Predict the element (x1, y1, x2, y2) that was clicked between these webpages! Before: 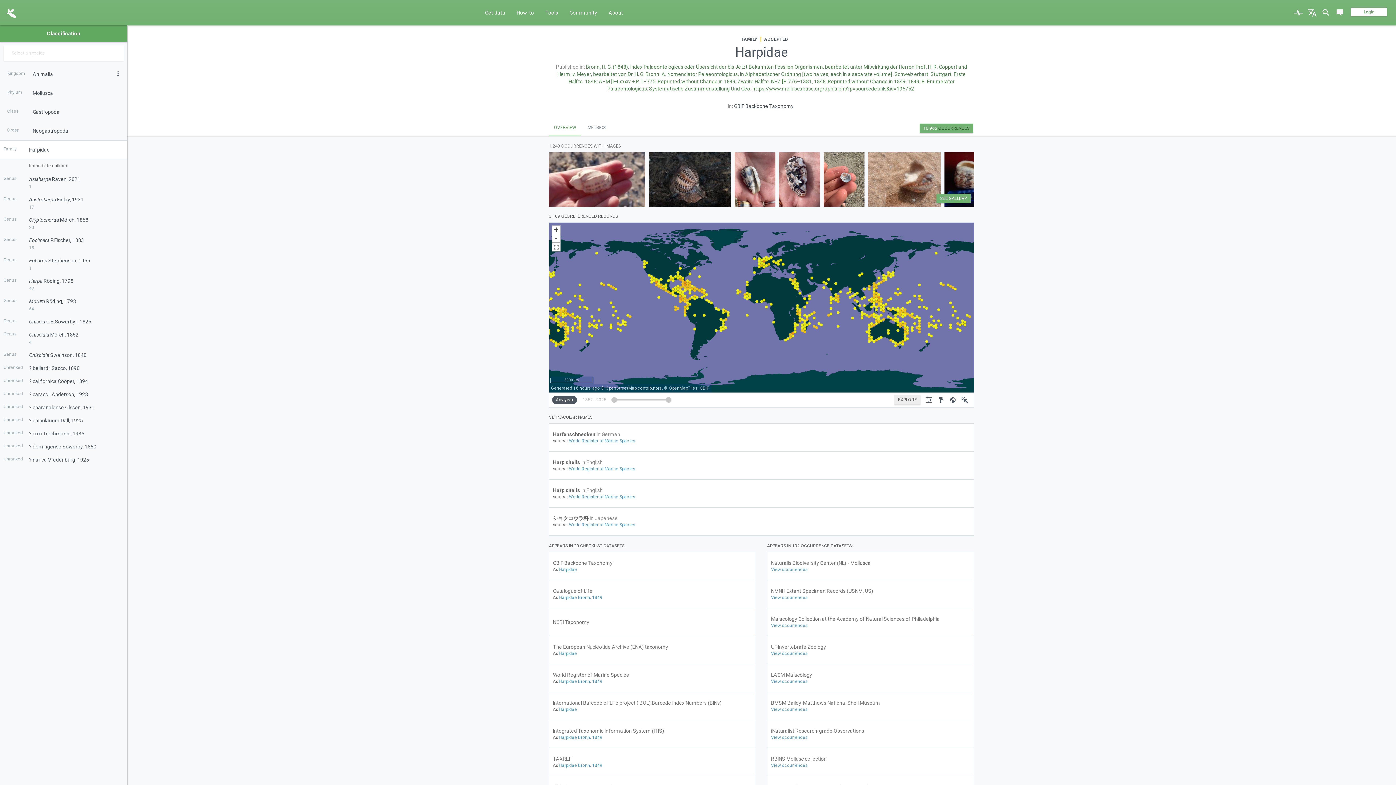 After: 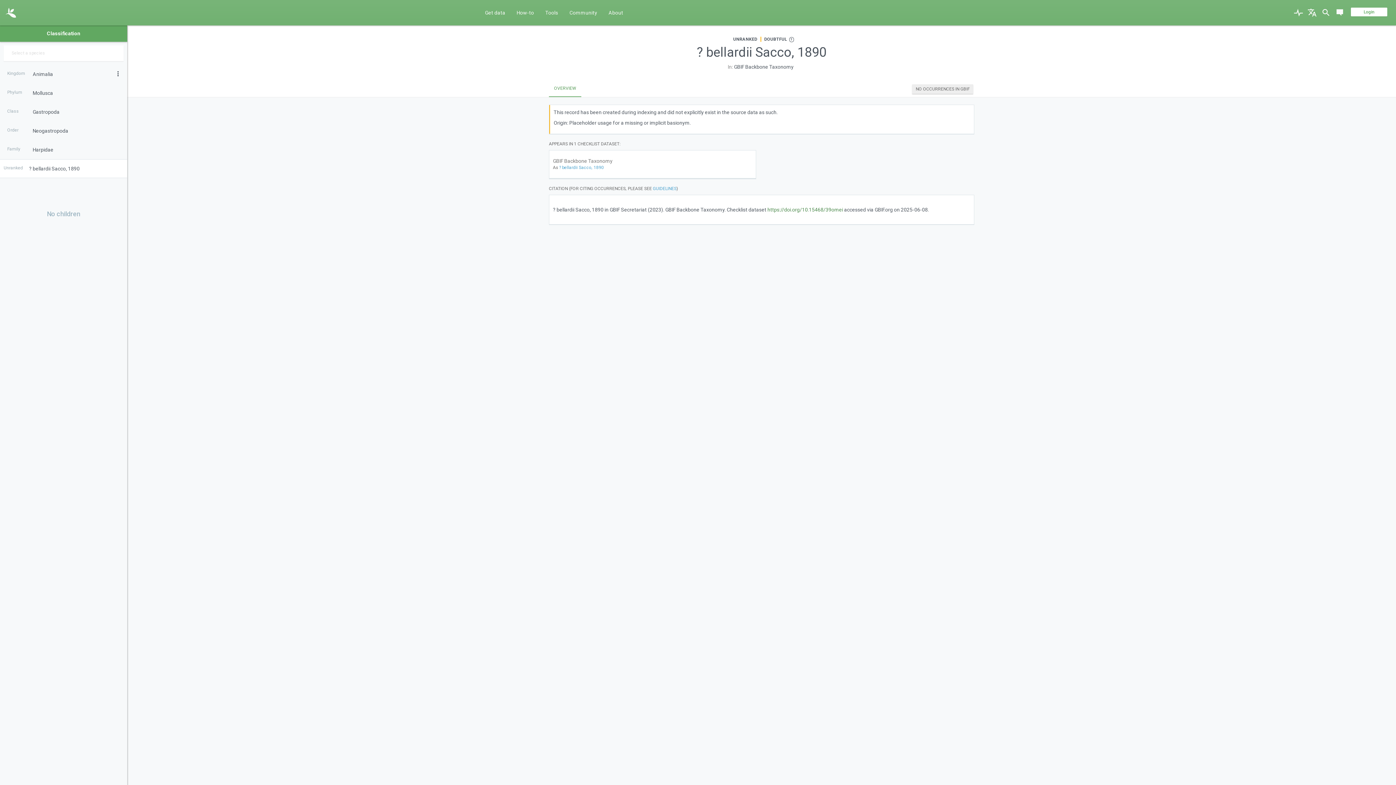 Action: label: Unranked
? bellardii Sacco, 1890 bbox: (0, 361, 127, 374)